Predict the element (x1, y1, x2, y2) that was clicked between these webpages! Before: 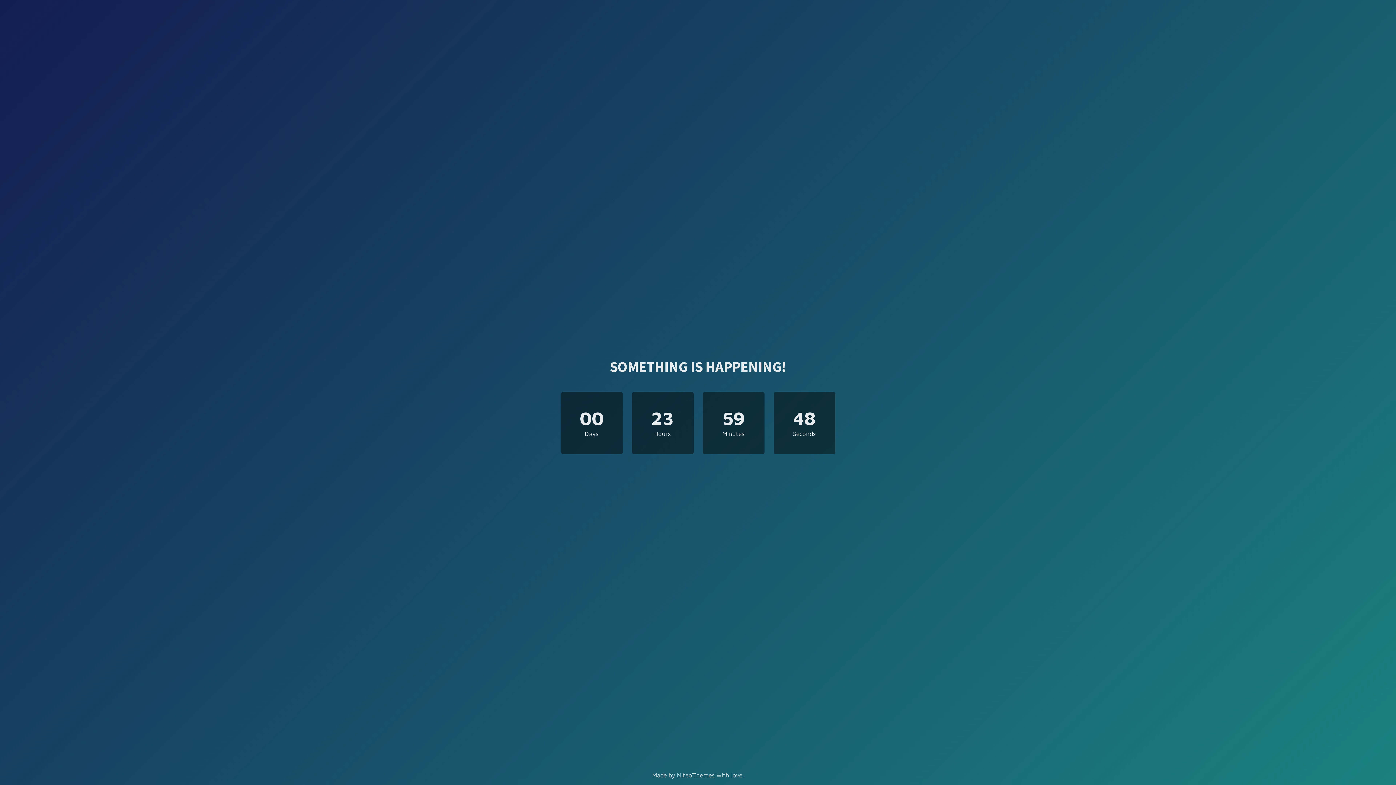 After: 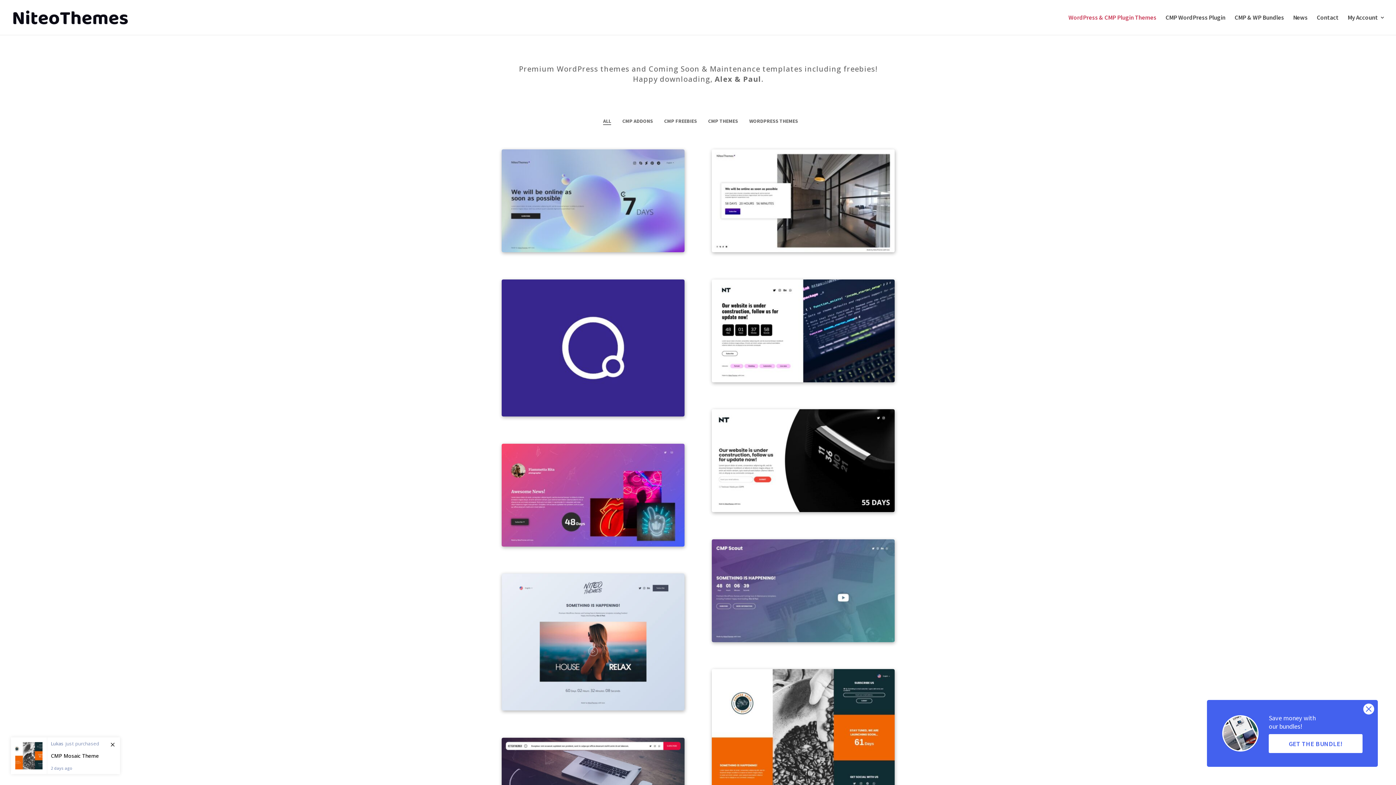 Action: label: NiteoThemes bbox: (677, 772, 714, 779)